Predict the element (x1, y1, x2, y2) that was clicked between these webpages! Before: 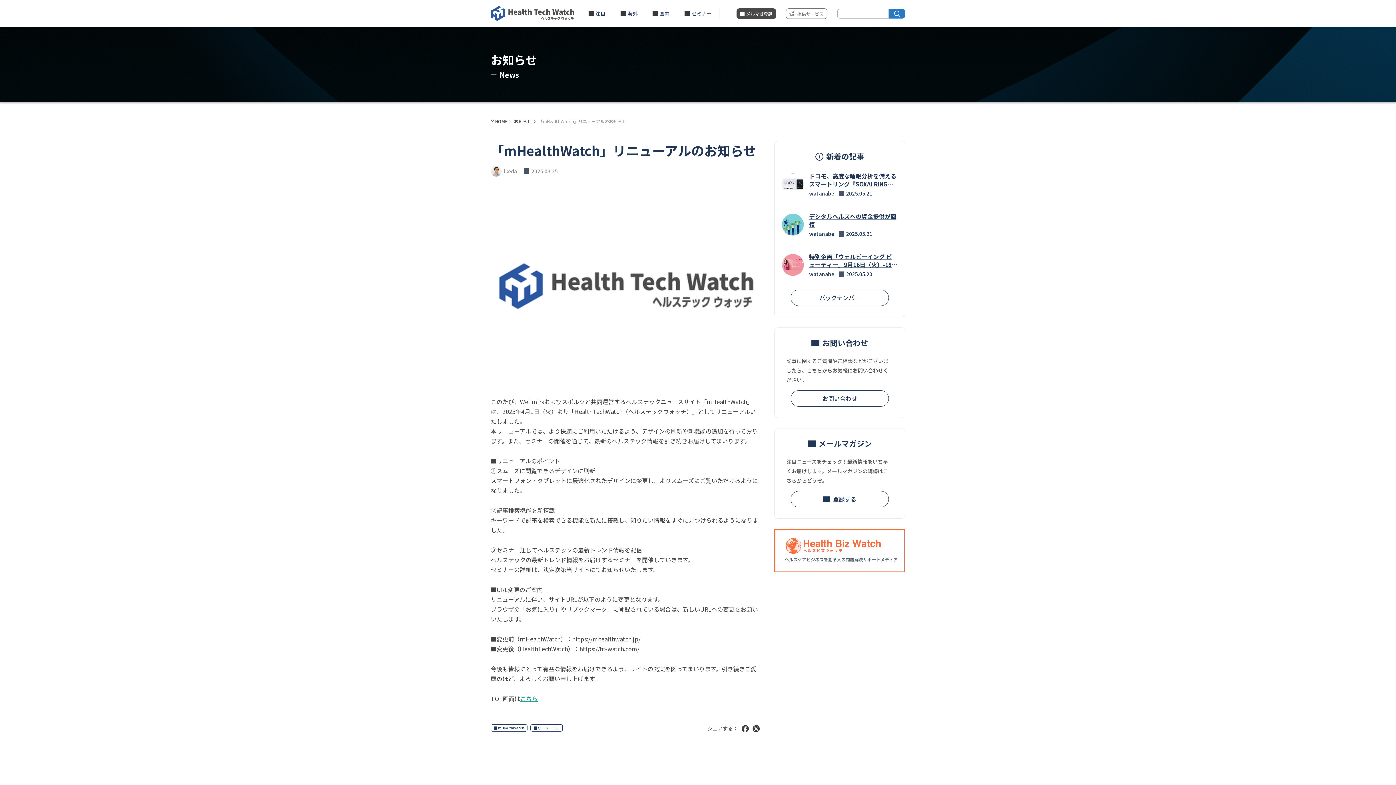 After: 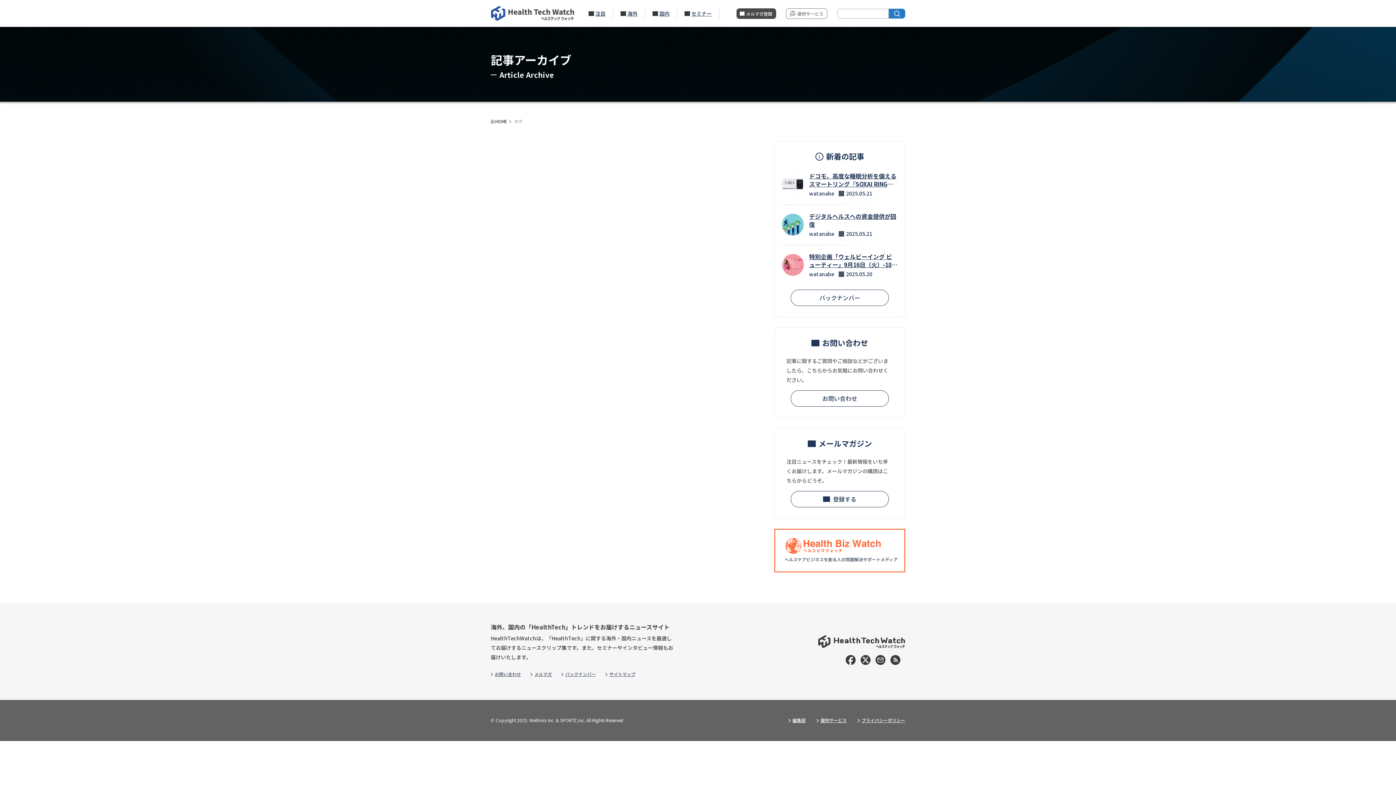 Action: label: リニューアル bbox: (530, 724, 562, 732)